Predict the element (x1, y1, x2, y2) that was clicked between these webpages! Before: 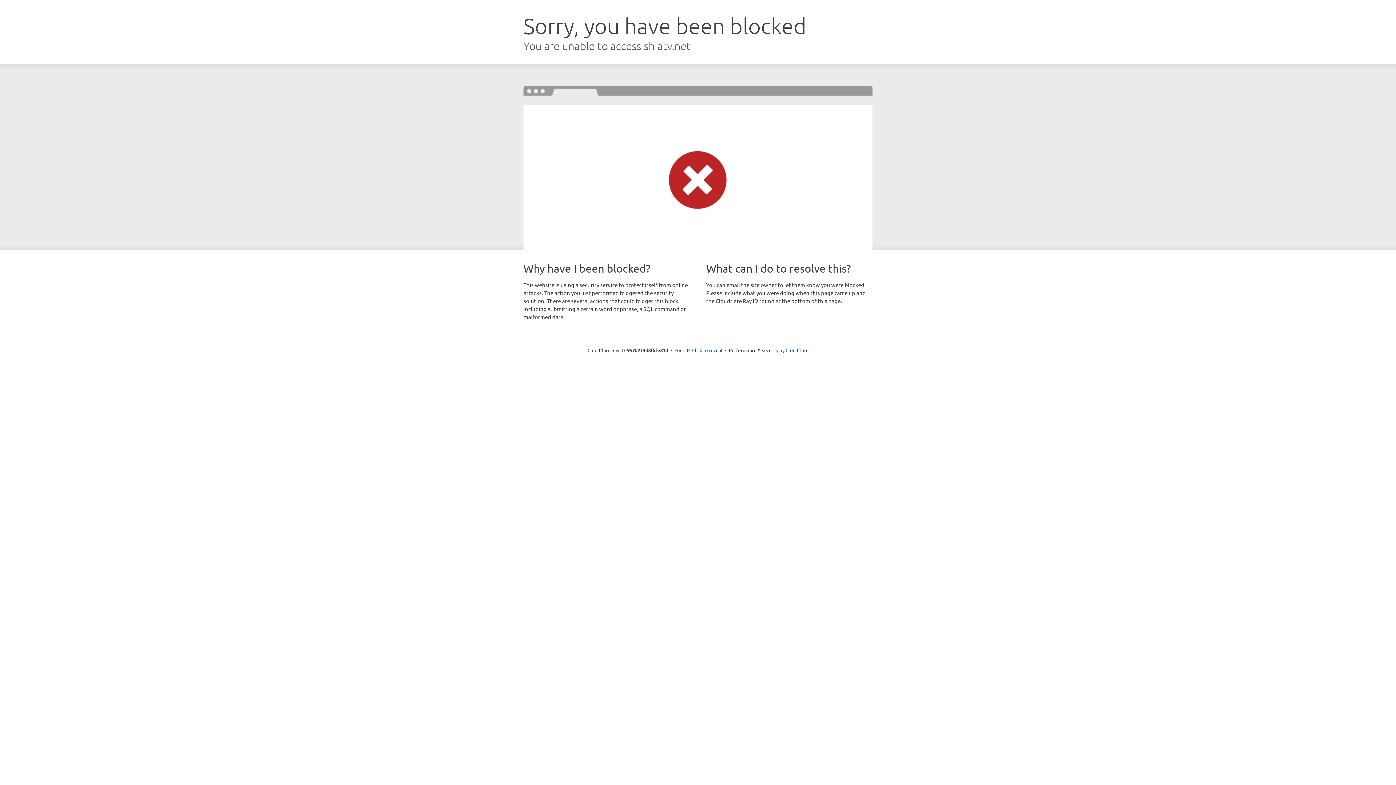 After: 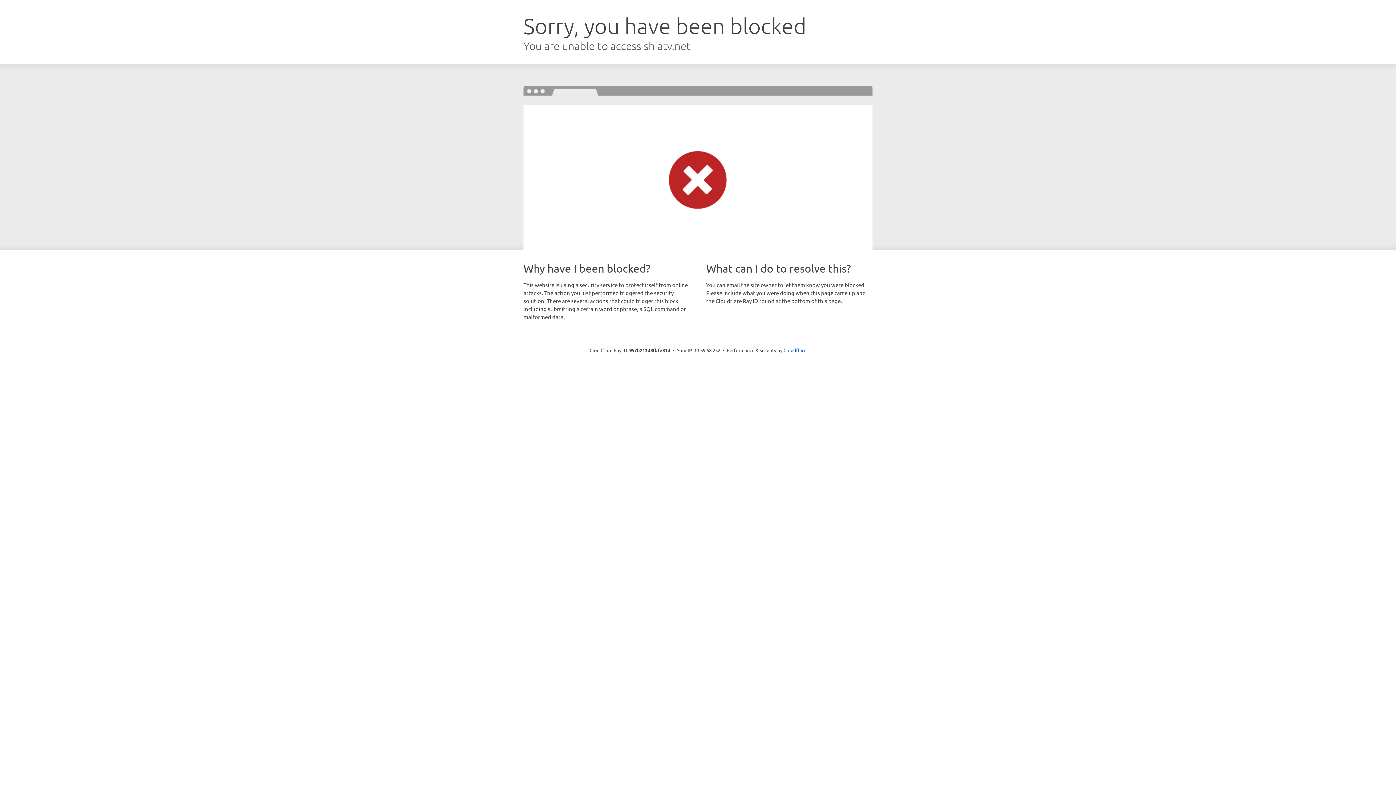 Action: label: Click to reveal bbox: (692, 346, 722, 353)